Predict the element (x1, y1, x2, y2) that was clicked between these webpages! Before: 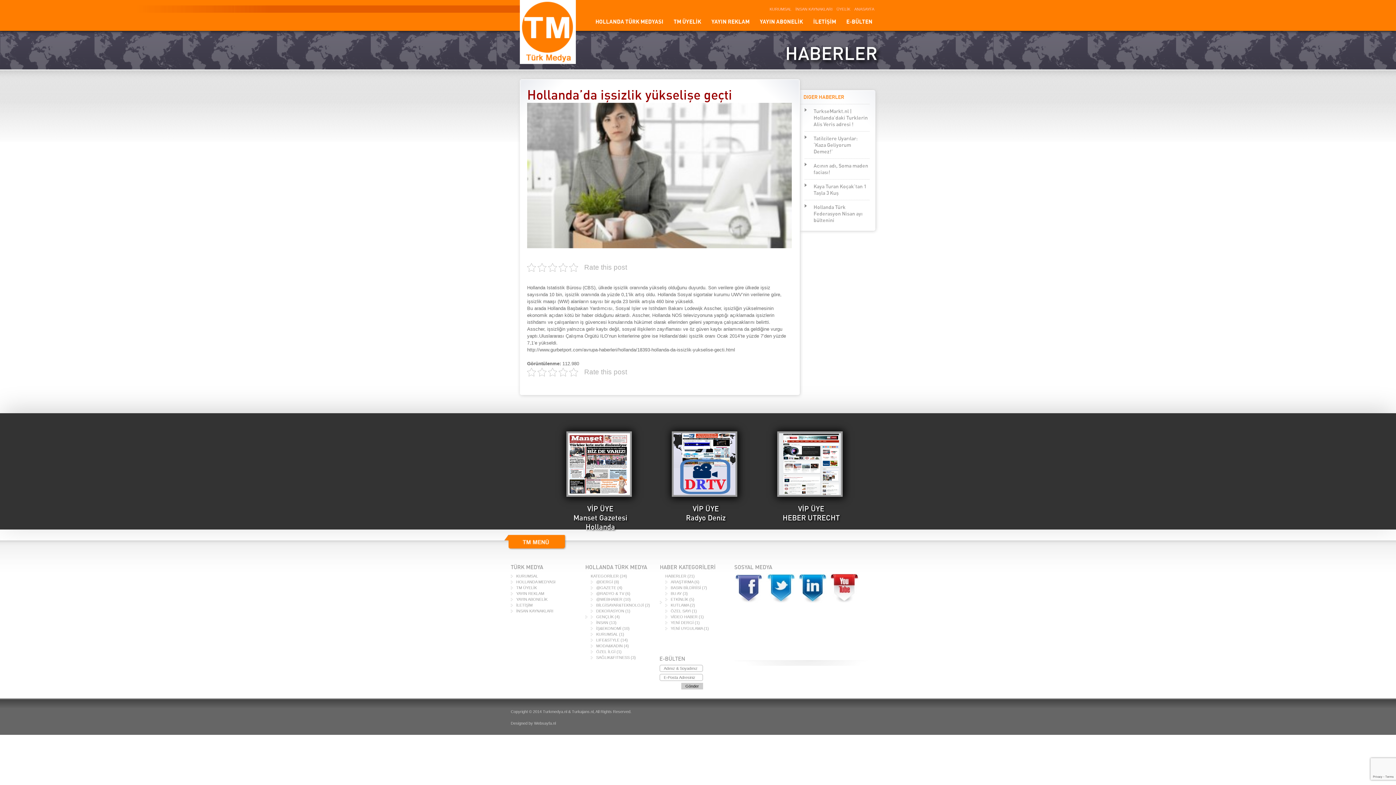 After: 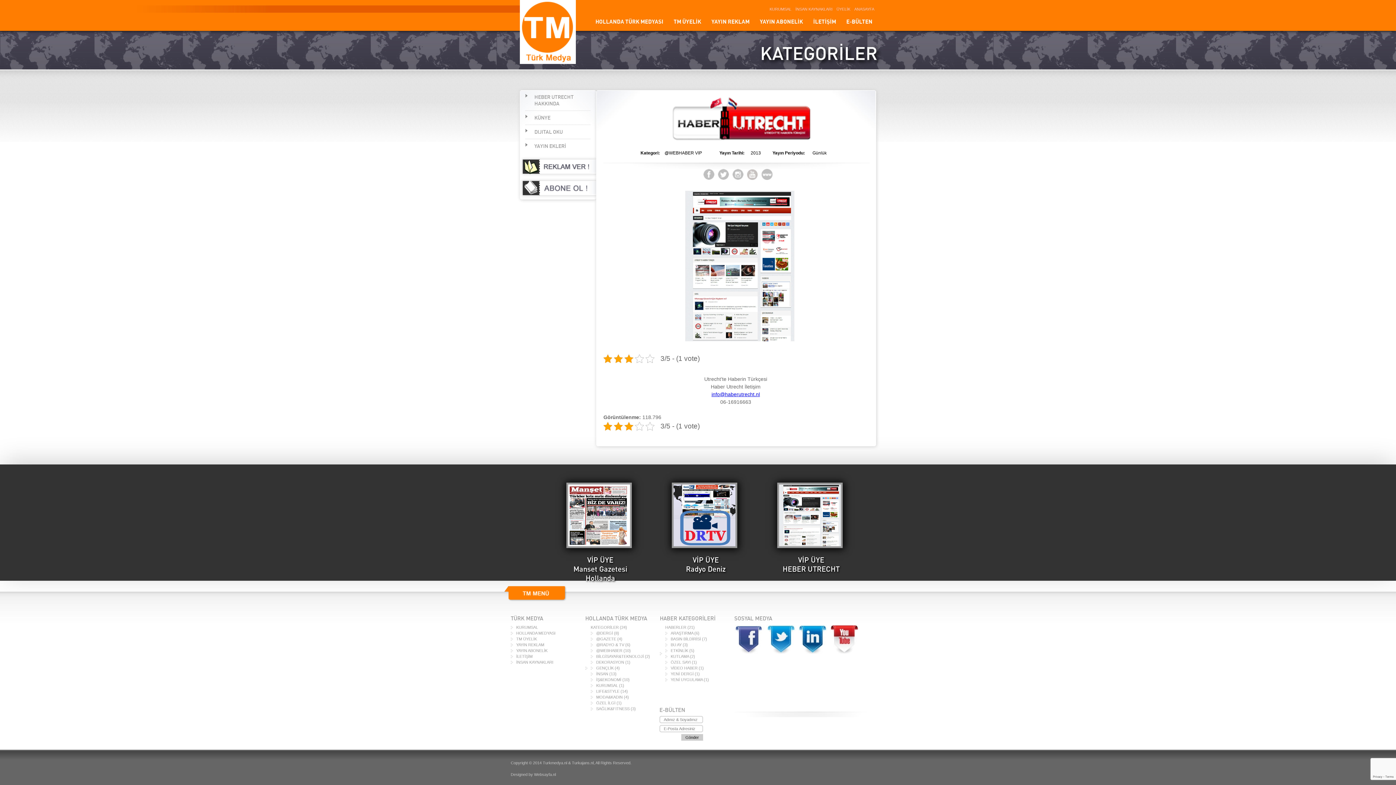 Action: bbox: (772, 492, 842, 498)